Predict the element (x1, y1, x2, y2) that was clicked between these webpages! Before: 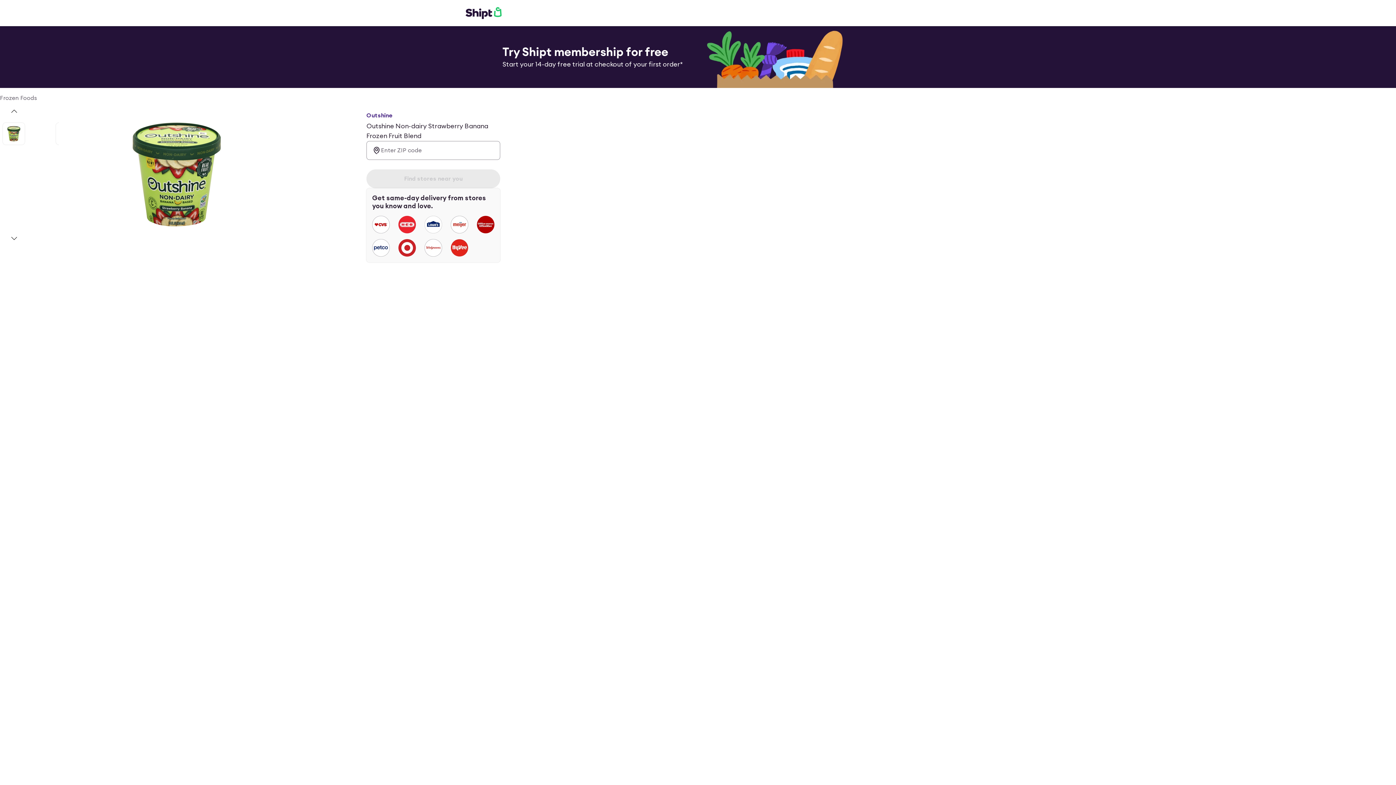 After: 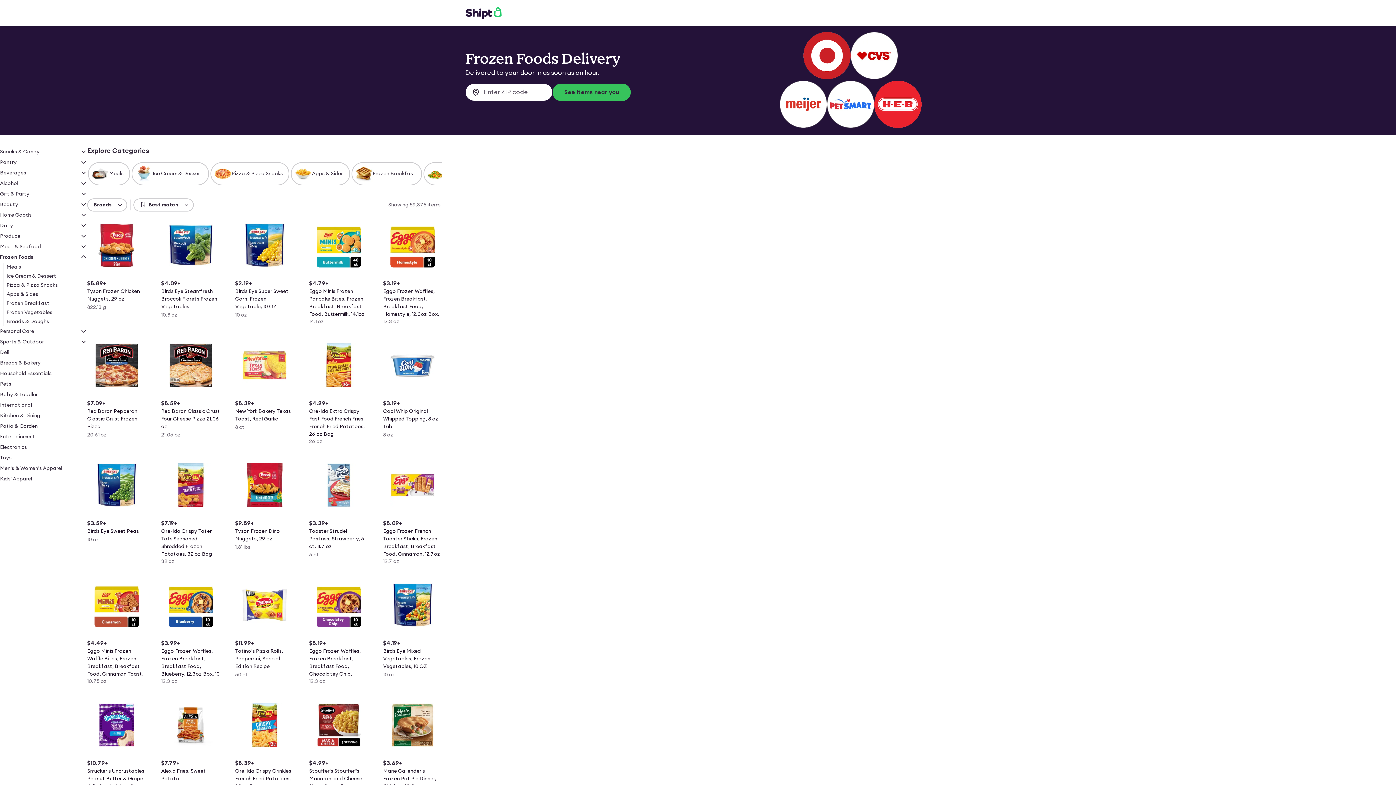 Action: bbox: (0, 93, 37, 102) label: Frozen Foods